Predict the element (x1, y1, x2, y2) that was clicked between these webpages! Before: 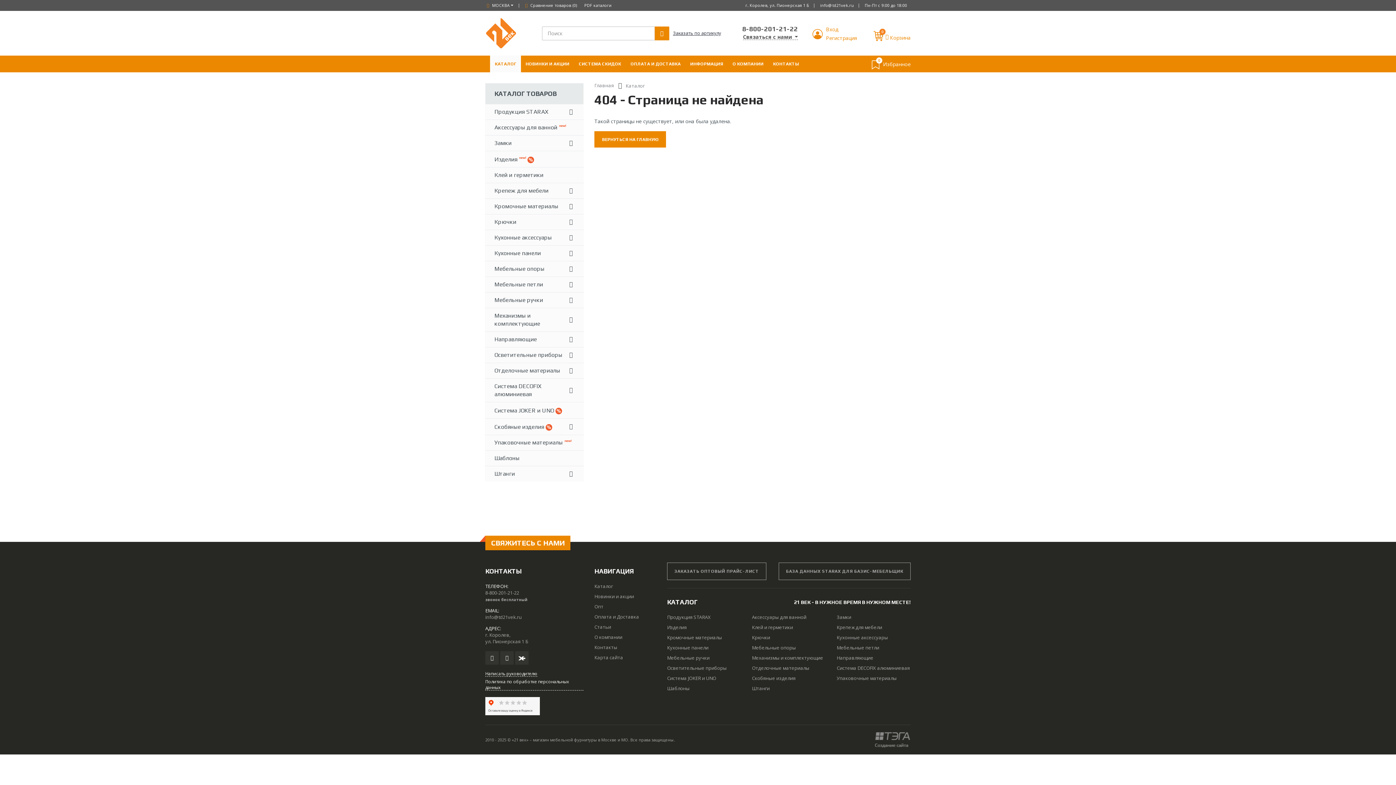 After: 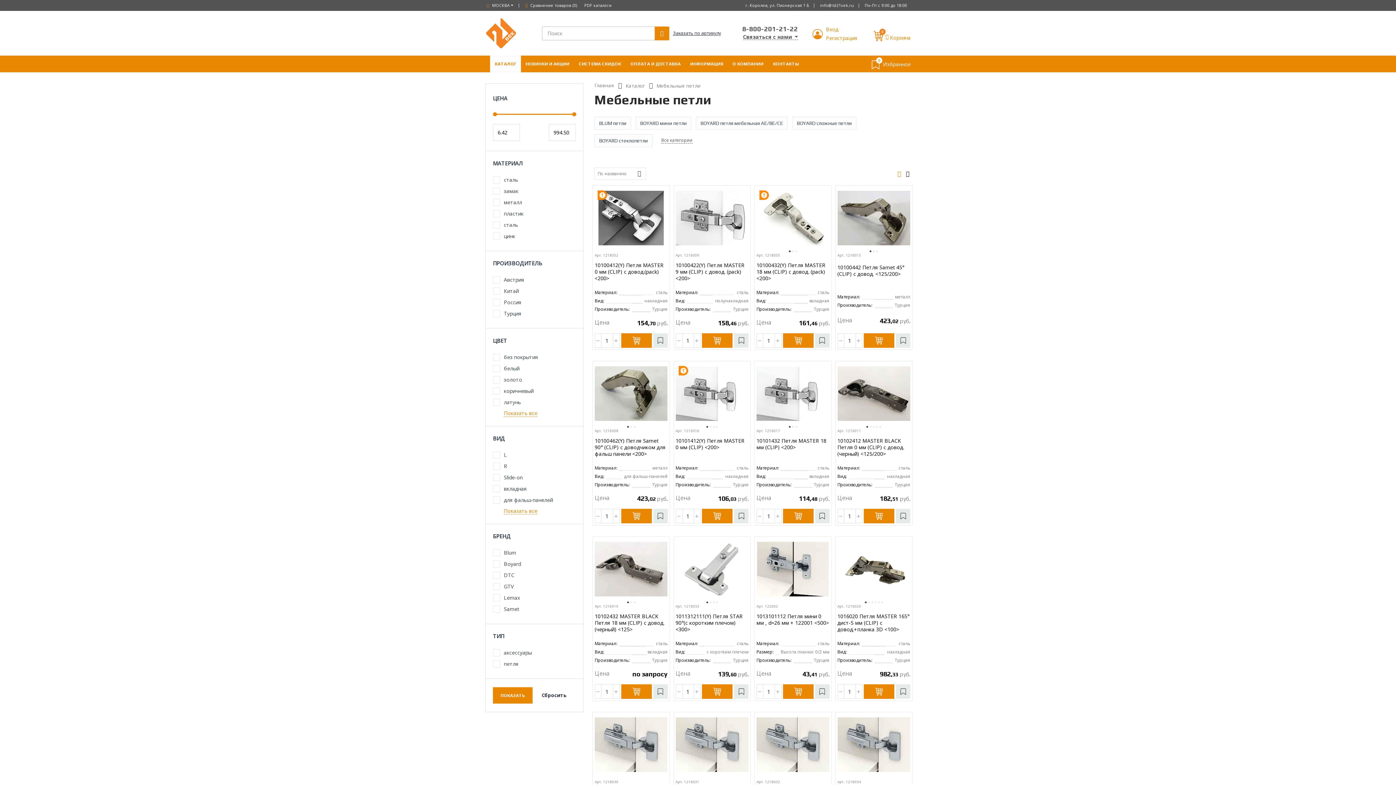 Action: bbox: (836, 644, 879, 651) label: Мебельные петли